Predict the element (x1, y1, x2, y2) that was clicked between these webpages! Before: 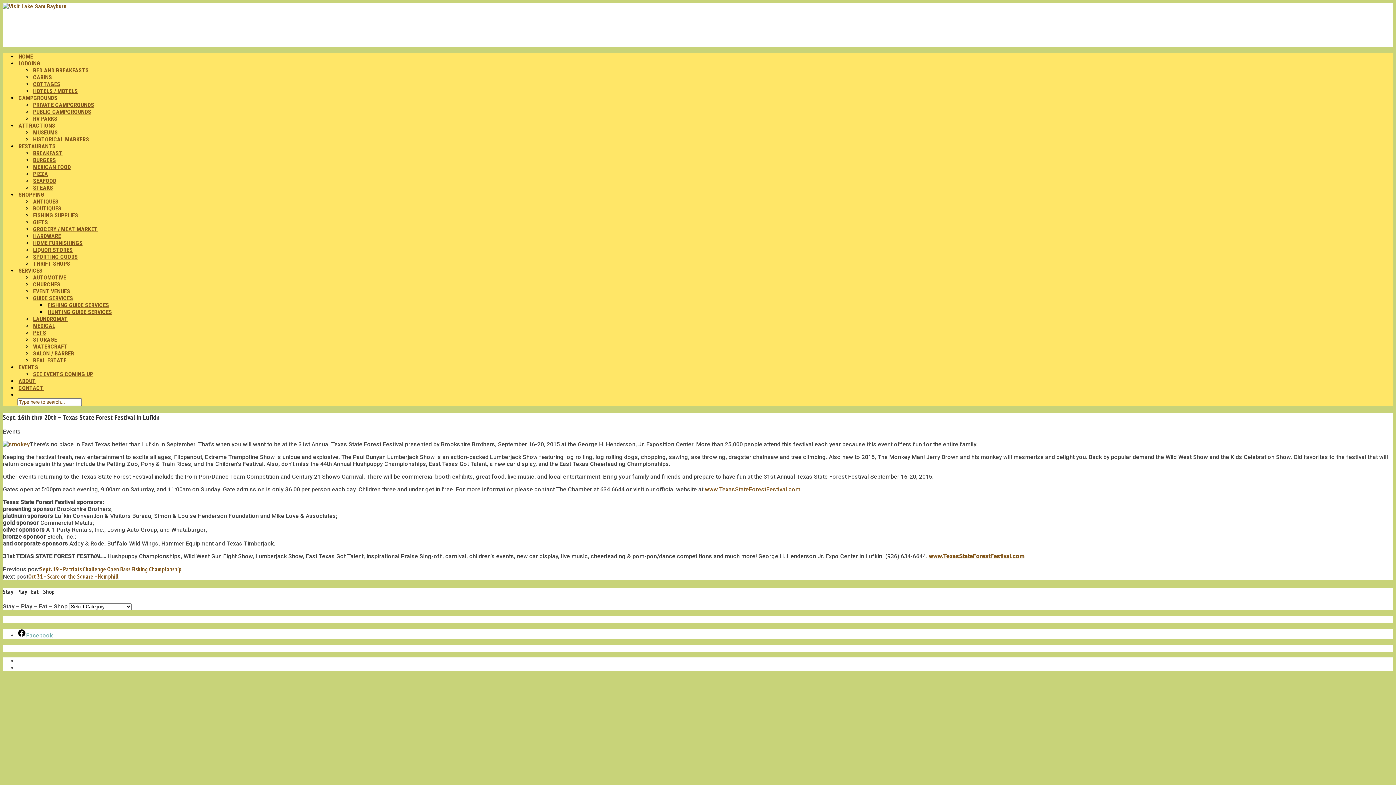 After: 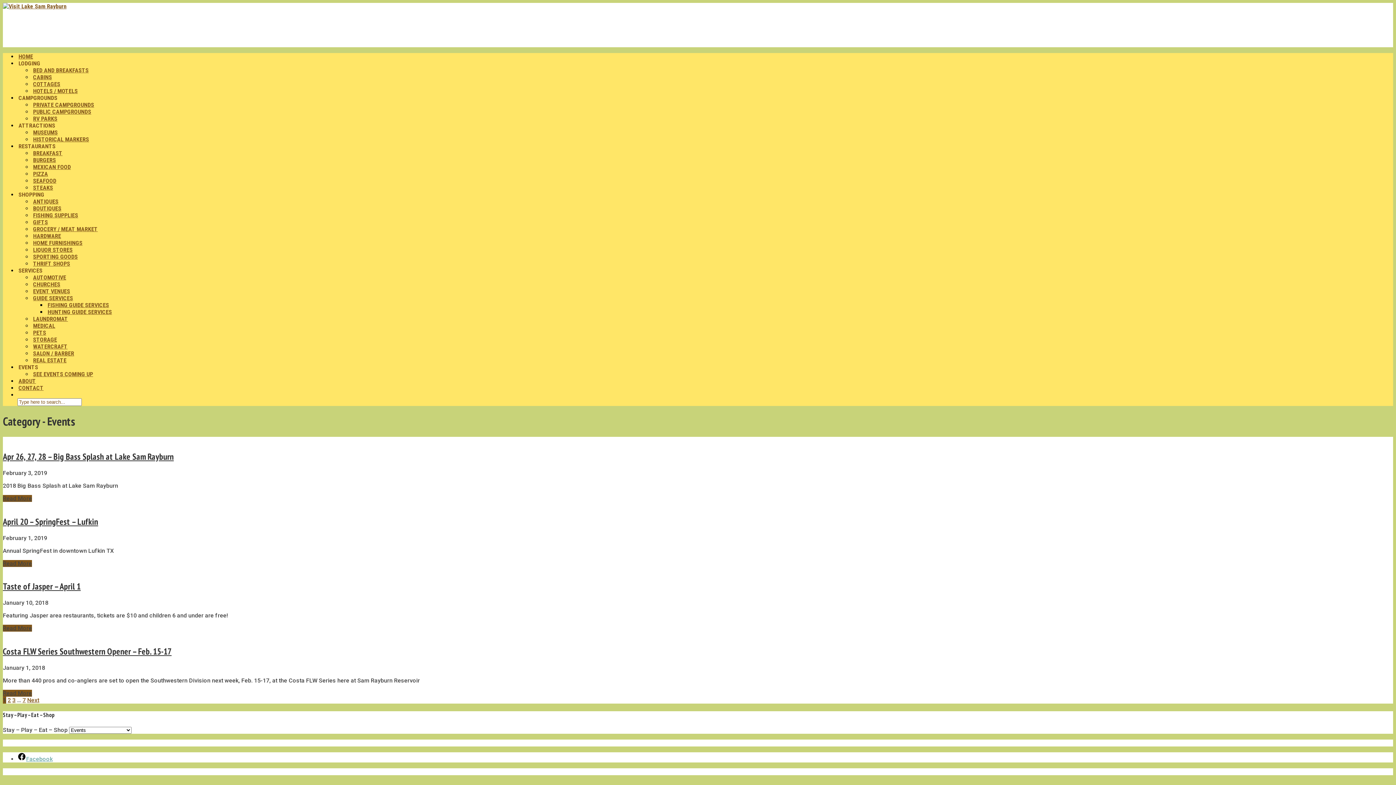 Action: label: SEE EVENTS COMING UP bbox: (32, 352, 94, 396)